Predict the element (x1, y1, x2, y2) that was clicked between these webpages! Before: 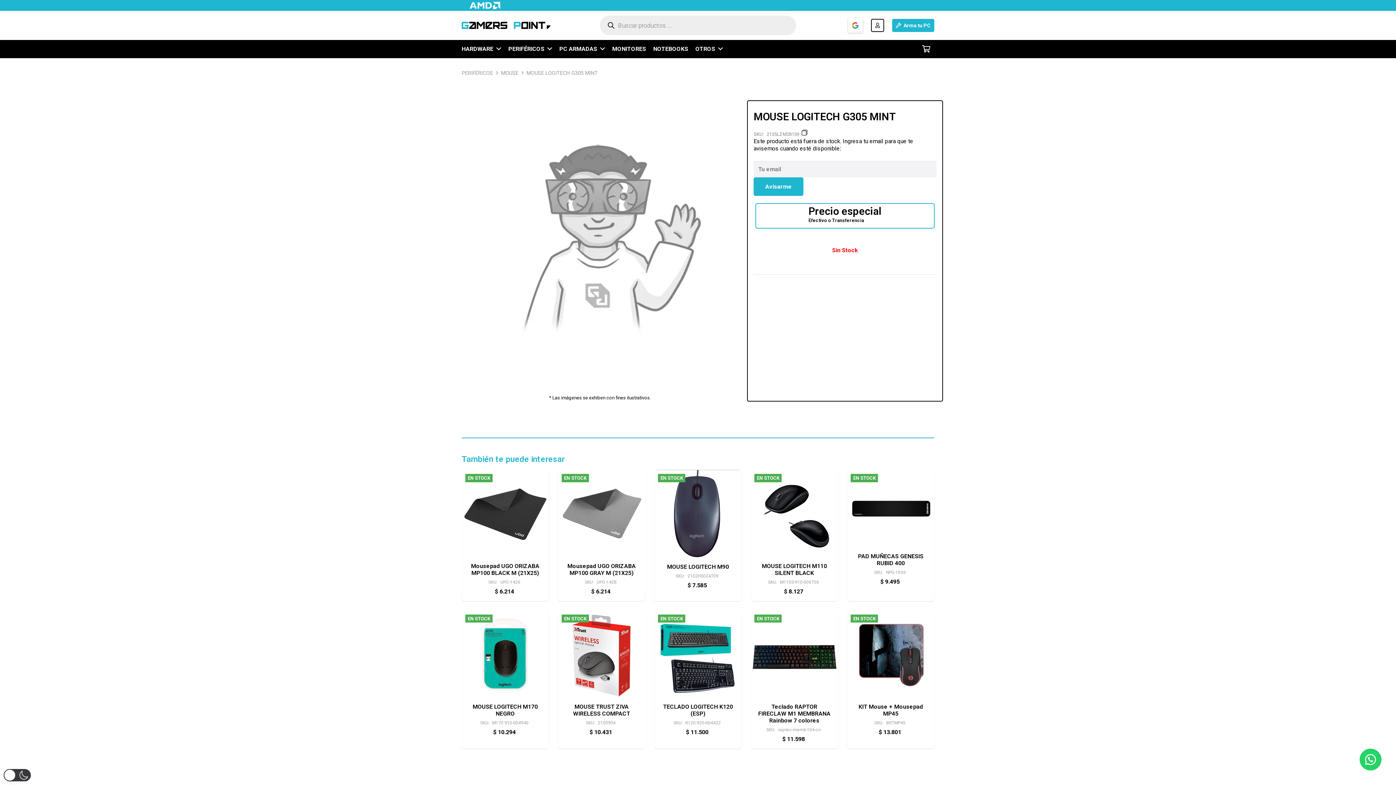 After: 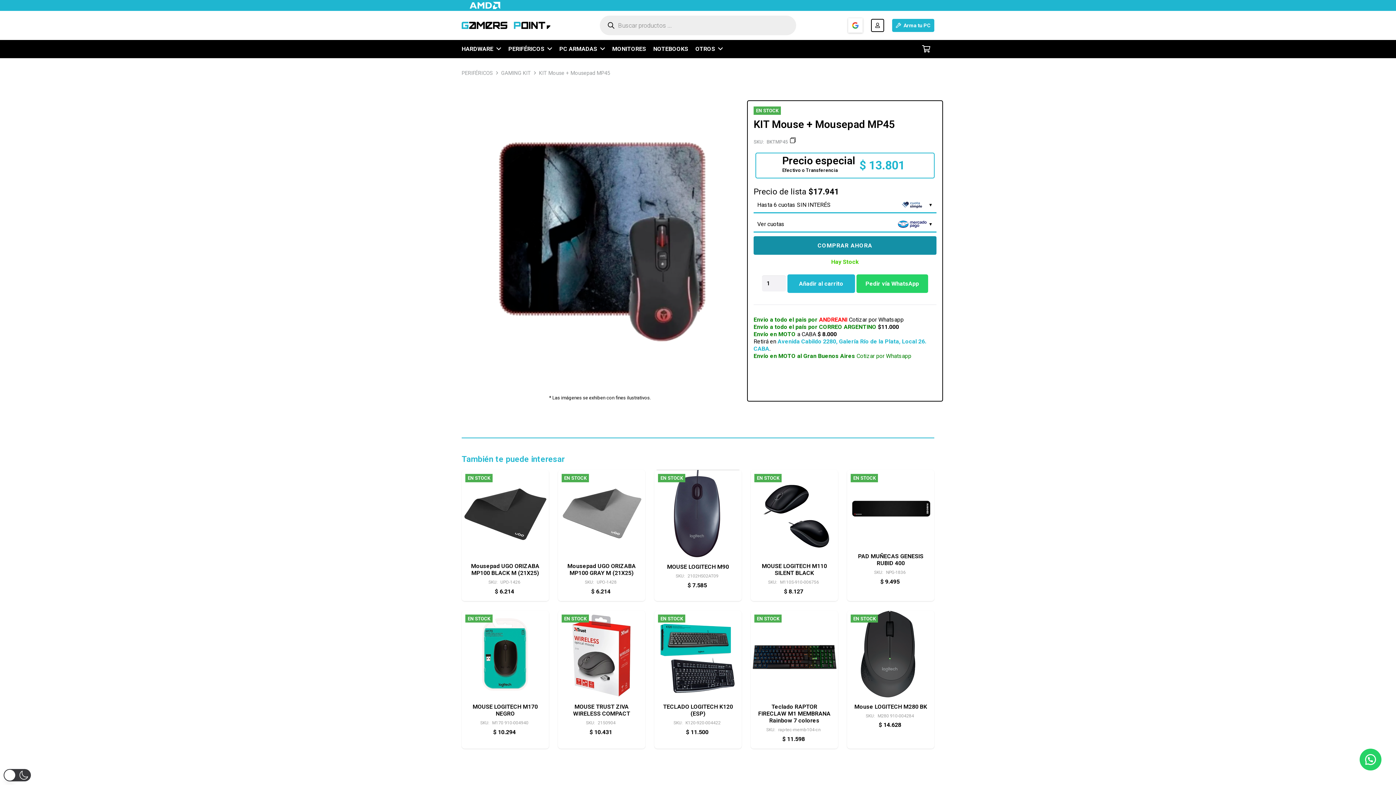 Action: bbox: (847, 610, 934, 617) label: KIT Mouse + Mousepad MP45